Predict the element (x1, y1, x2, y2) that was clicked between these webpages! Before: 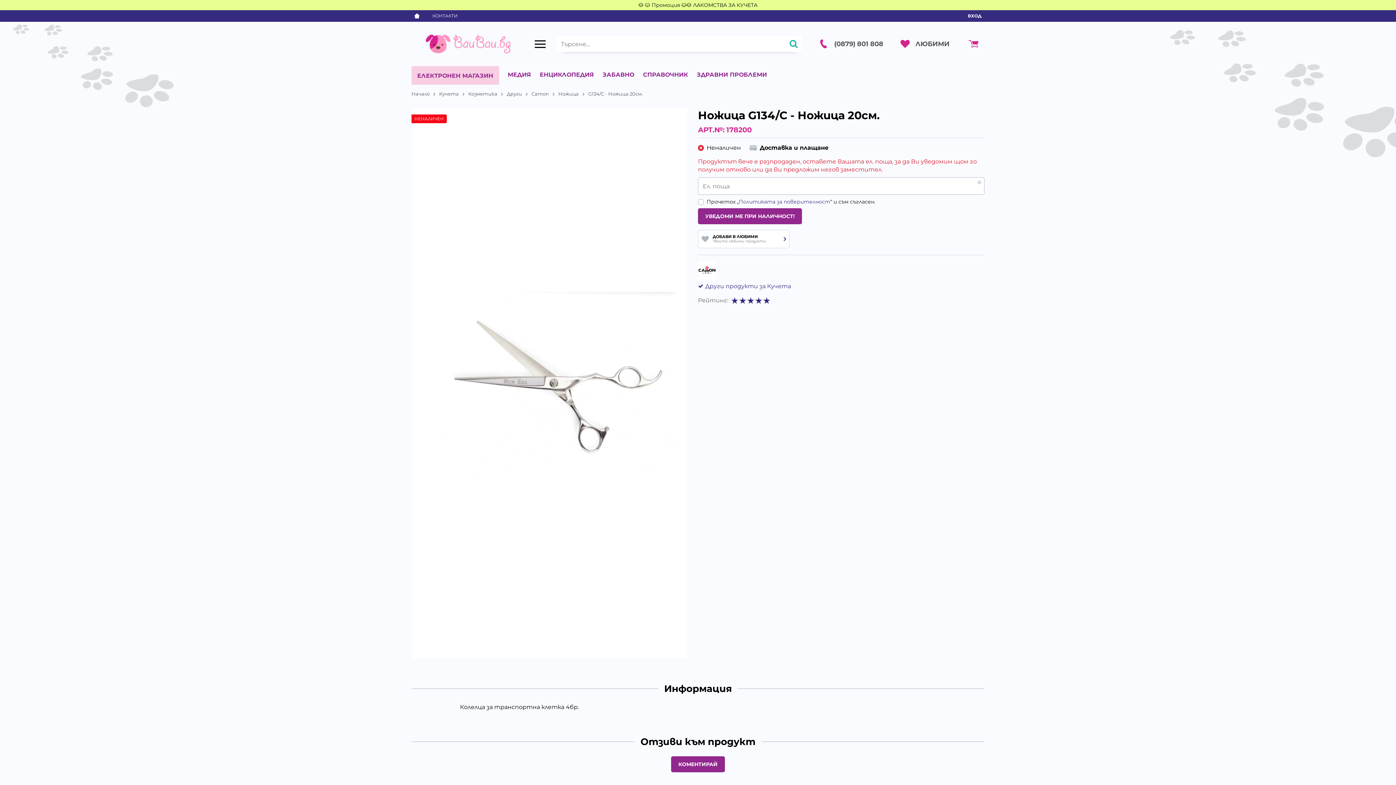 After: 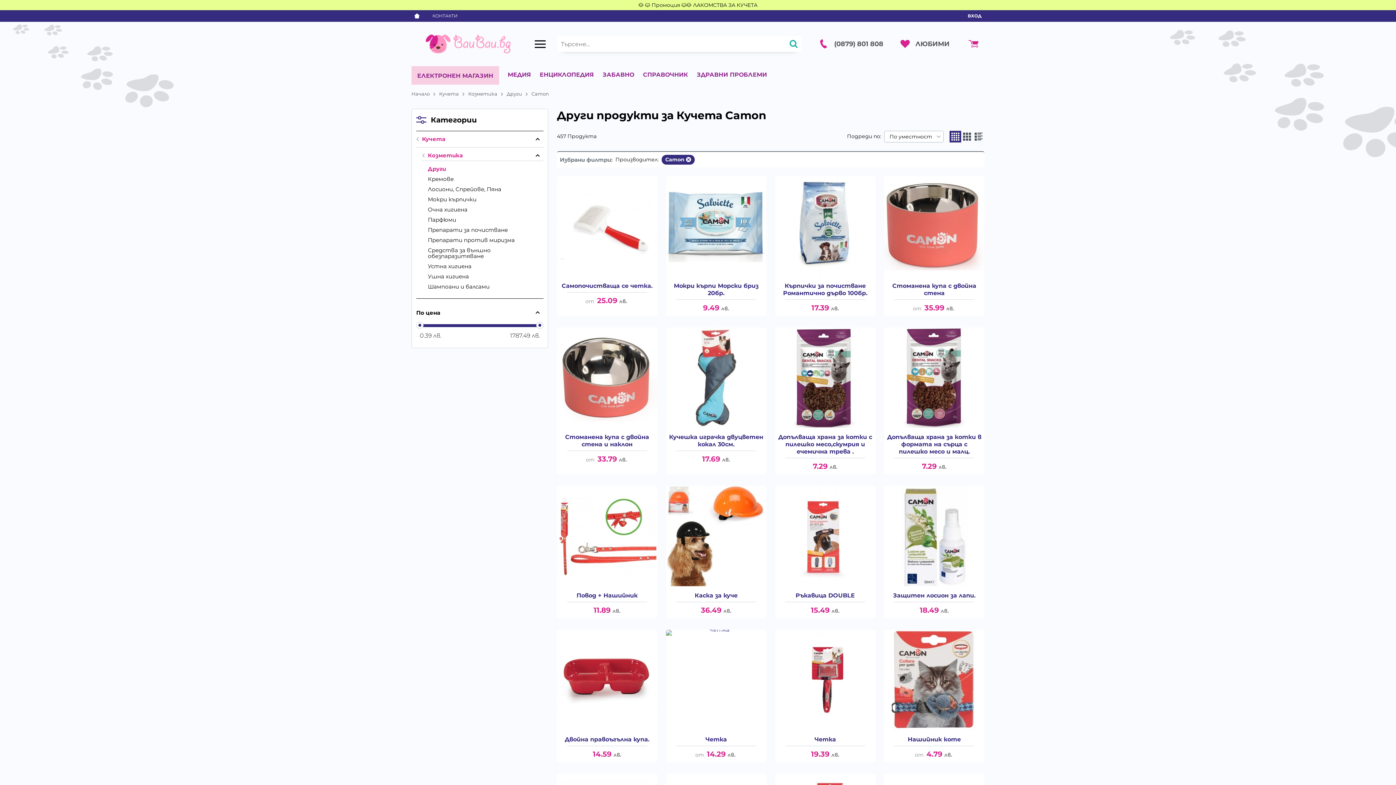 Action: label: Camon bbox: (531, 90, 558, 97)